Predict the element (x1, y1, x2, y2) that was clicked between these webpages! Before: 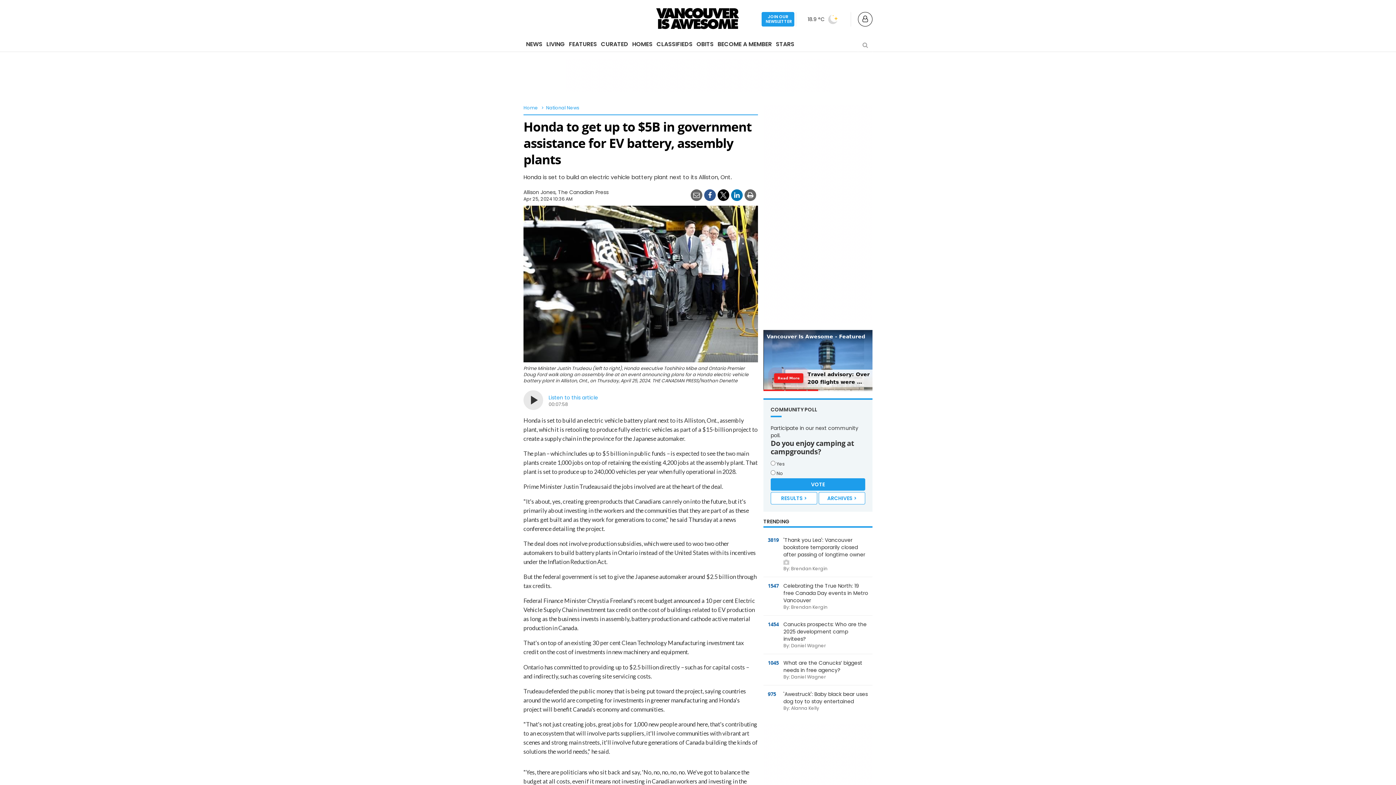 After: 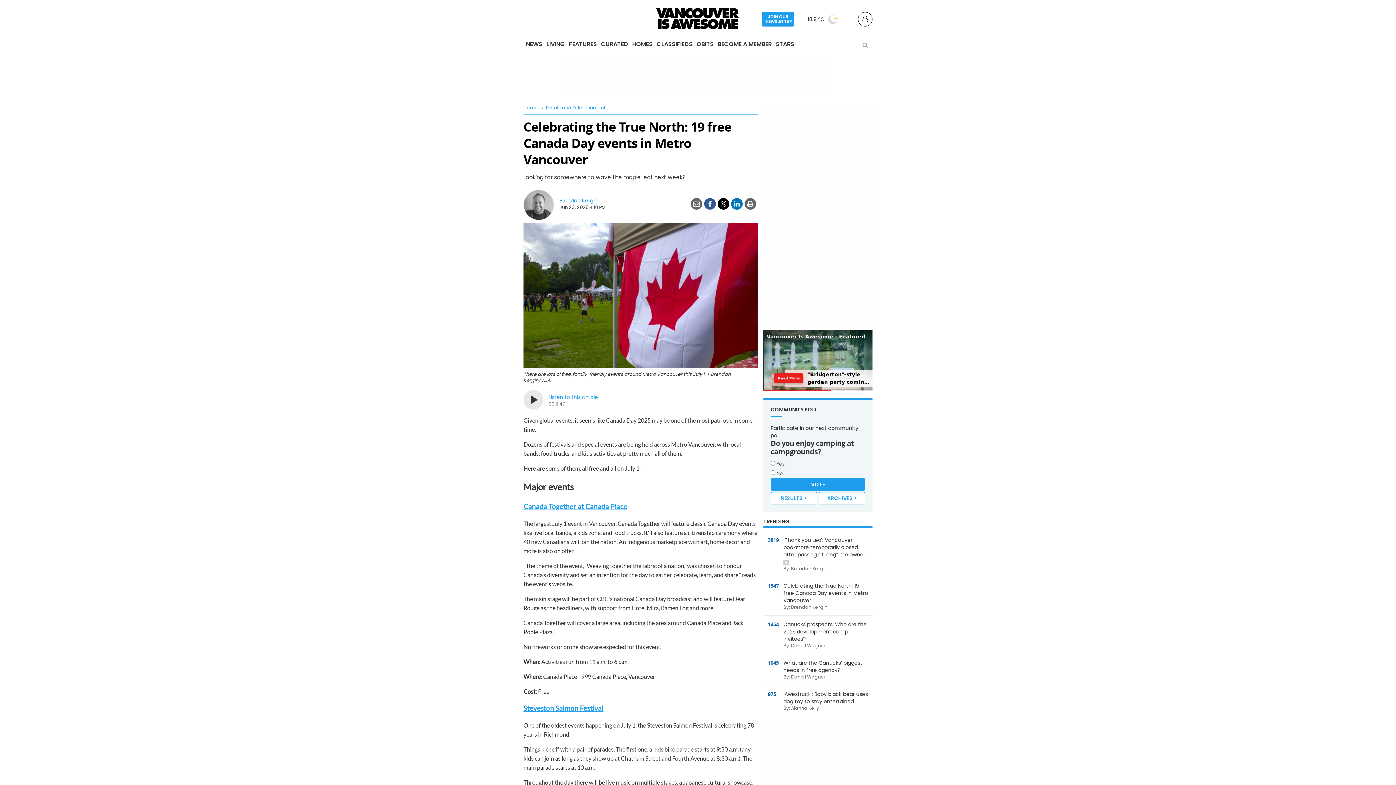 Action: label: 1547	
Celebrating the True North: 19 free Canada Day events in Metro Vancouver
By: Brendan Kergin bbox: (763, 577, 872, 616)